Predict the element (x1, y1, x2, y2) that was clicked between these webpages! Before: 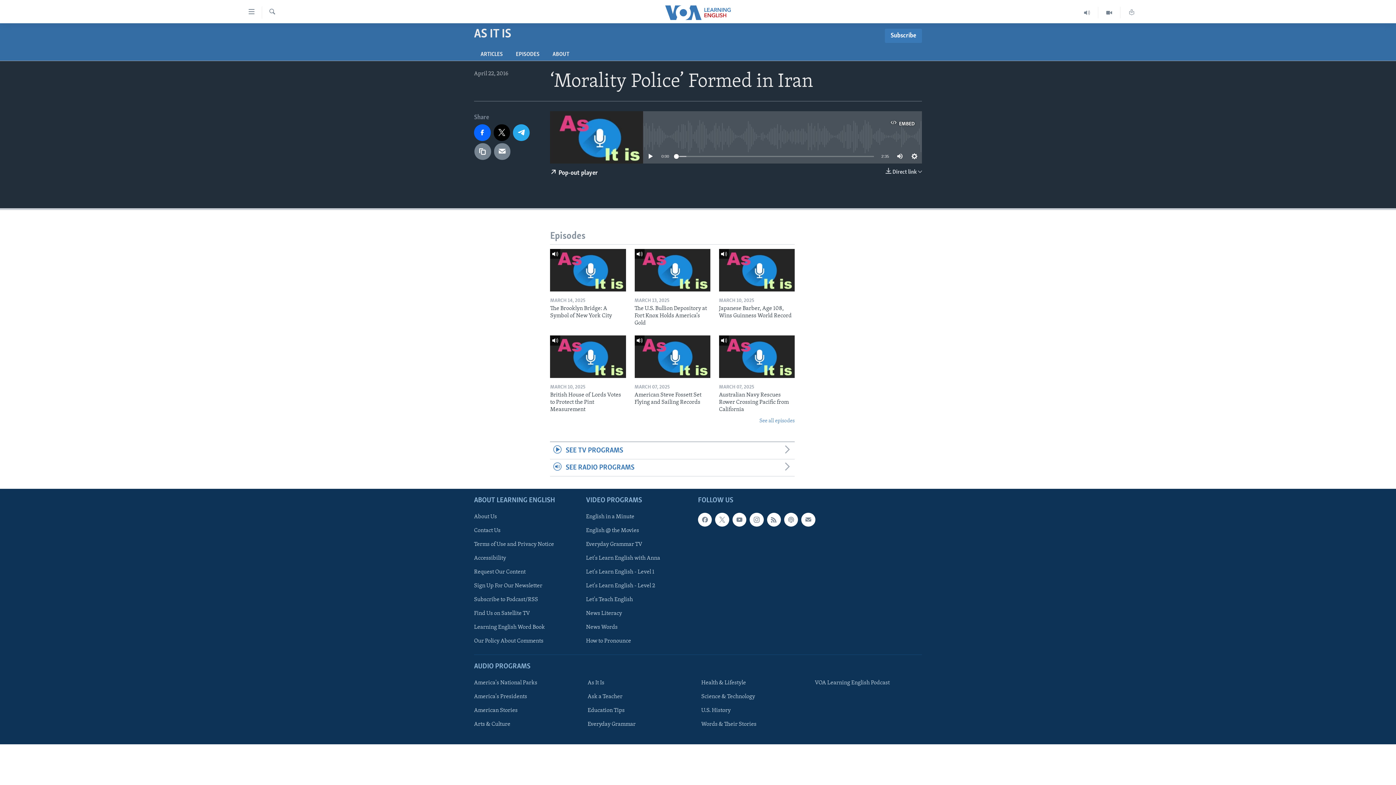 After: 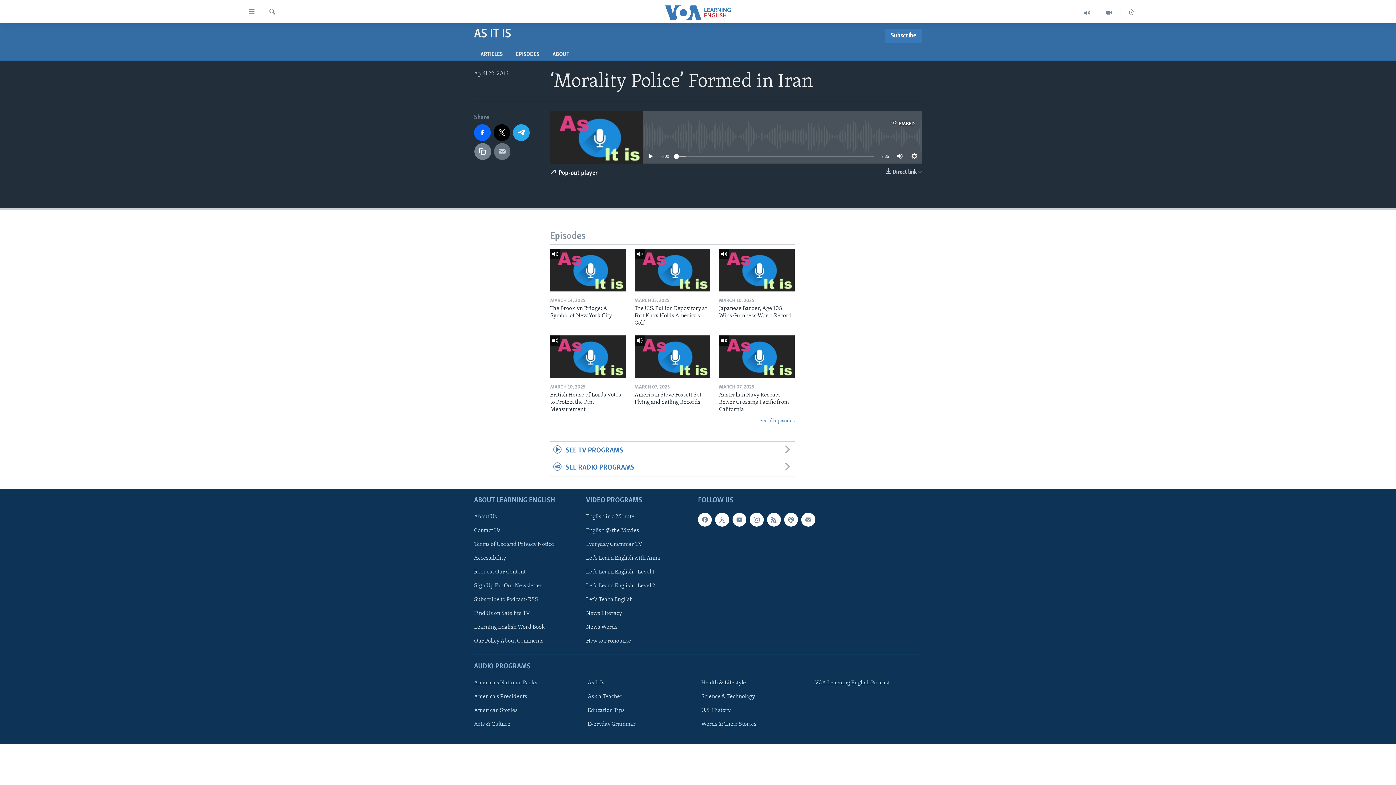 Action: bbox: (494, 143, 510, 159)